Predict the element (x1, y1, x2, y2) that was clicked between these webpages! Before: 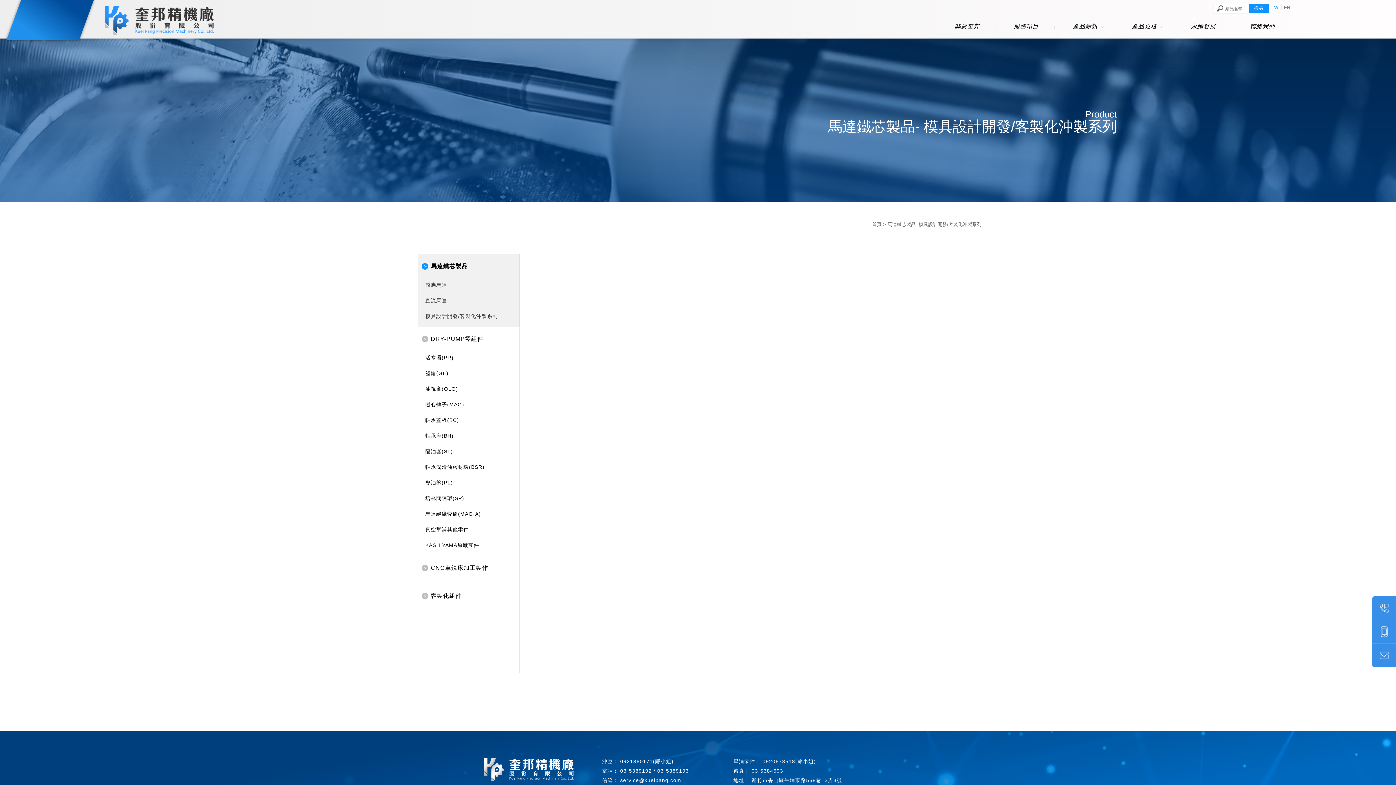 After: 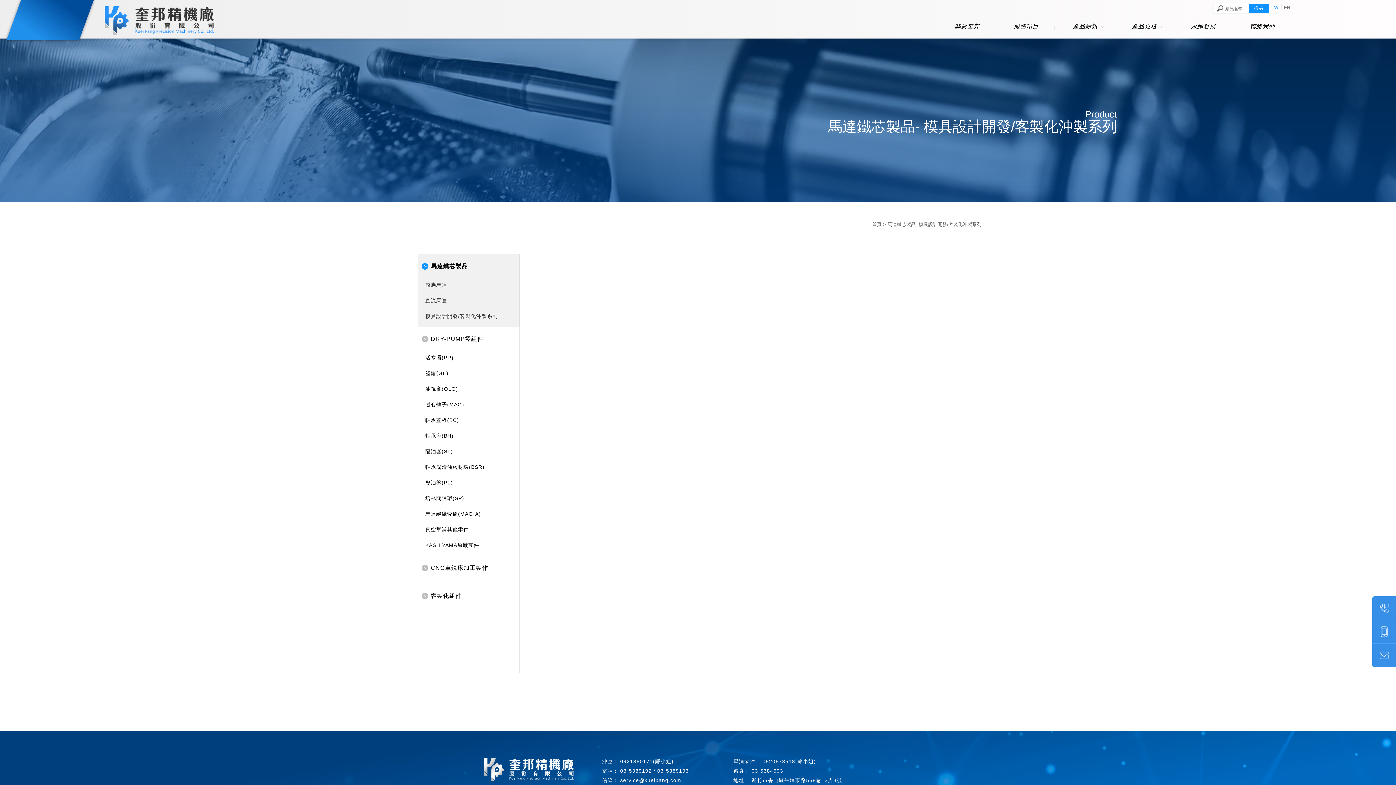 Action: label: service@kueipang.com bbox: (620, 777, 681, 783)